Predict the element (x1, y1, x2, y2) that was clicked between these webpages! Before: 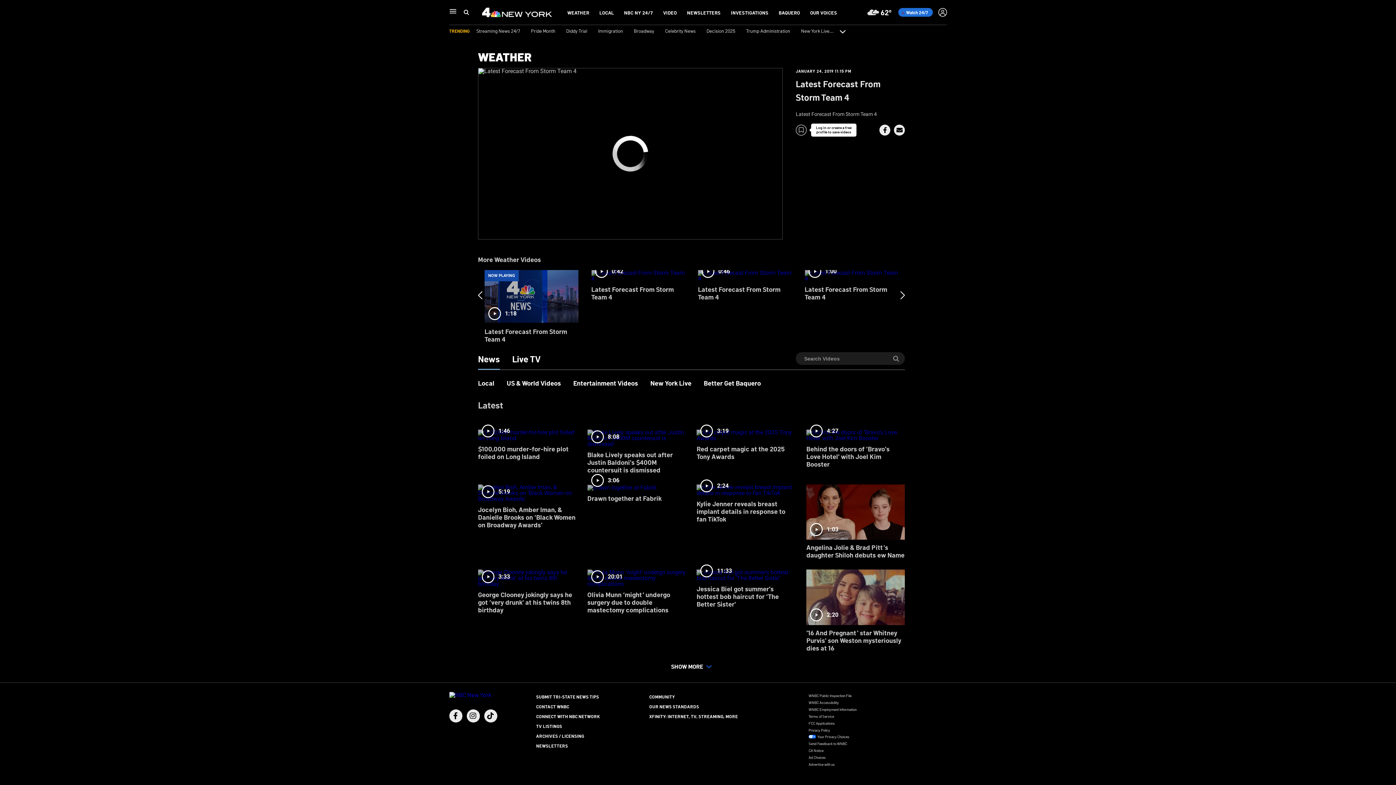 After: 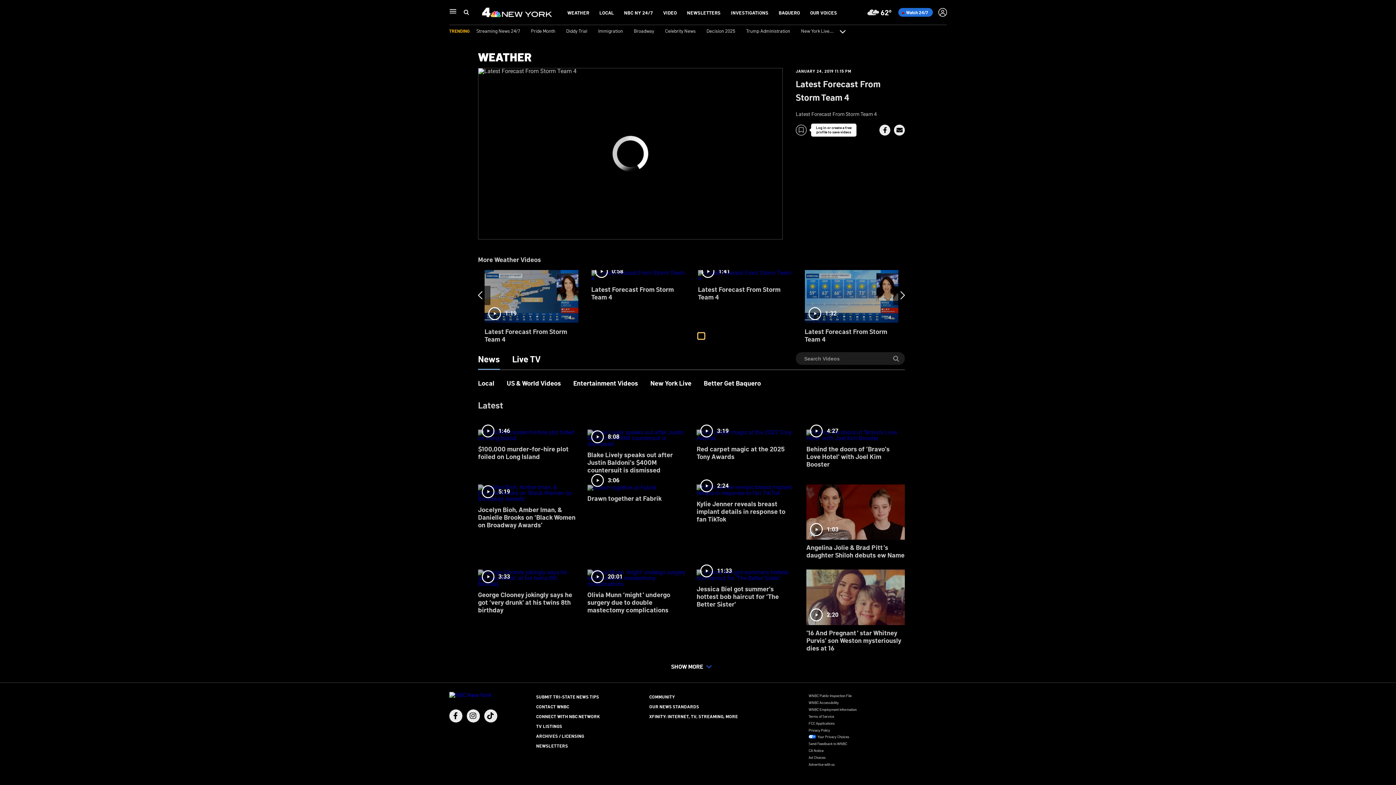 Action: bbox: (698, 333, 704, 339) label: slide 21 bullet